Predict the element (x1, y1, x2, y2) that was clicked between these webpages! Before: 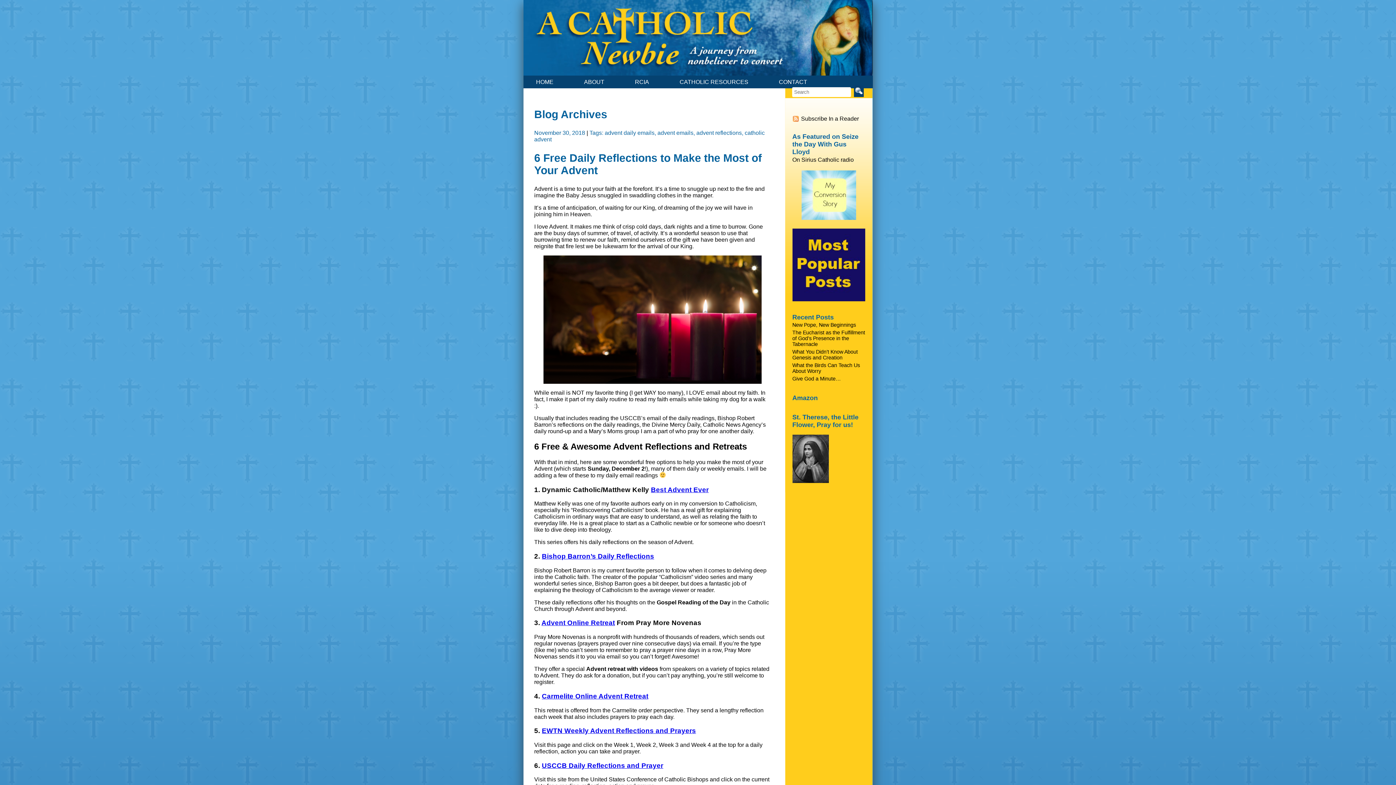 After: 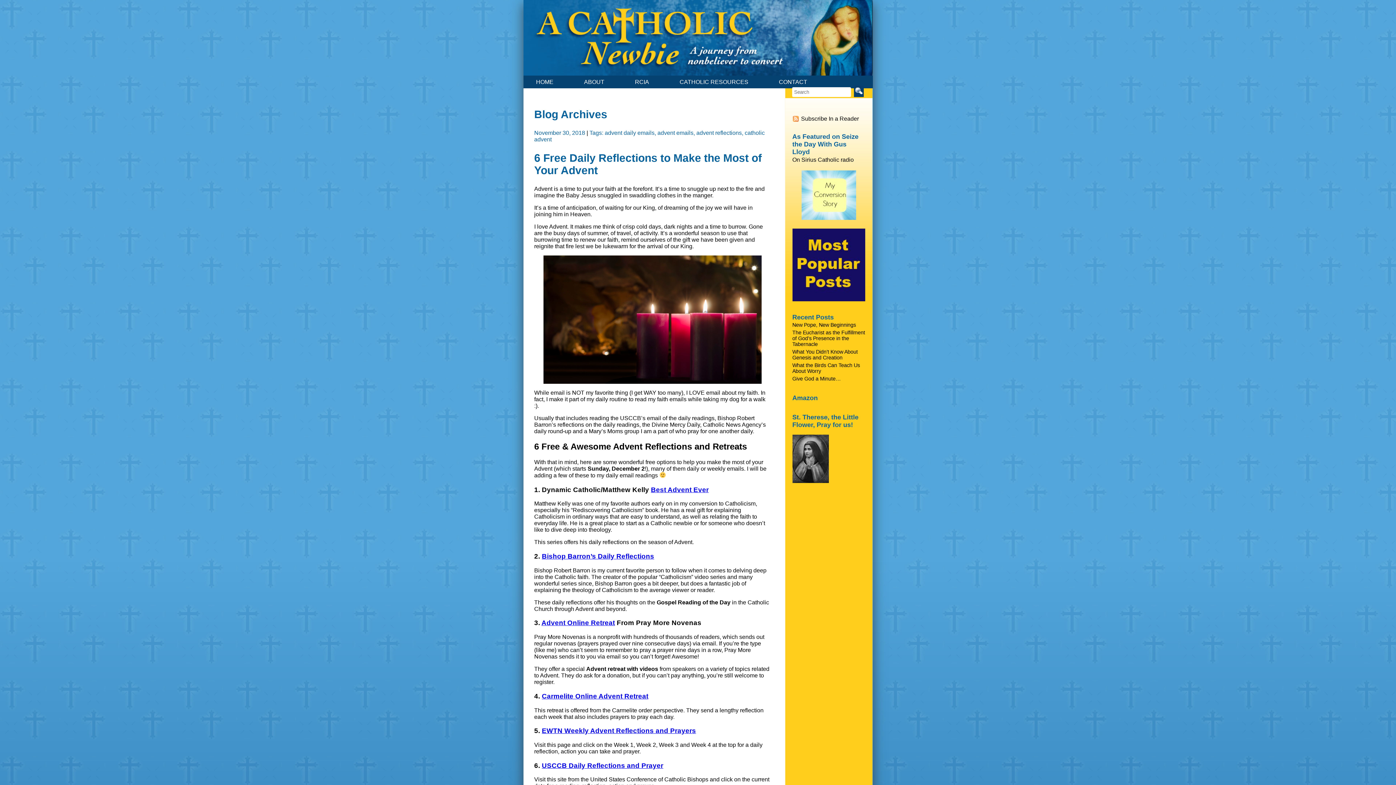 Action: bbox: (542, 552, 654, 560) label: Bishop Barron’s Daily Reflections